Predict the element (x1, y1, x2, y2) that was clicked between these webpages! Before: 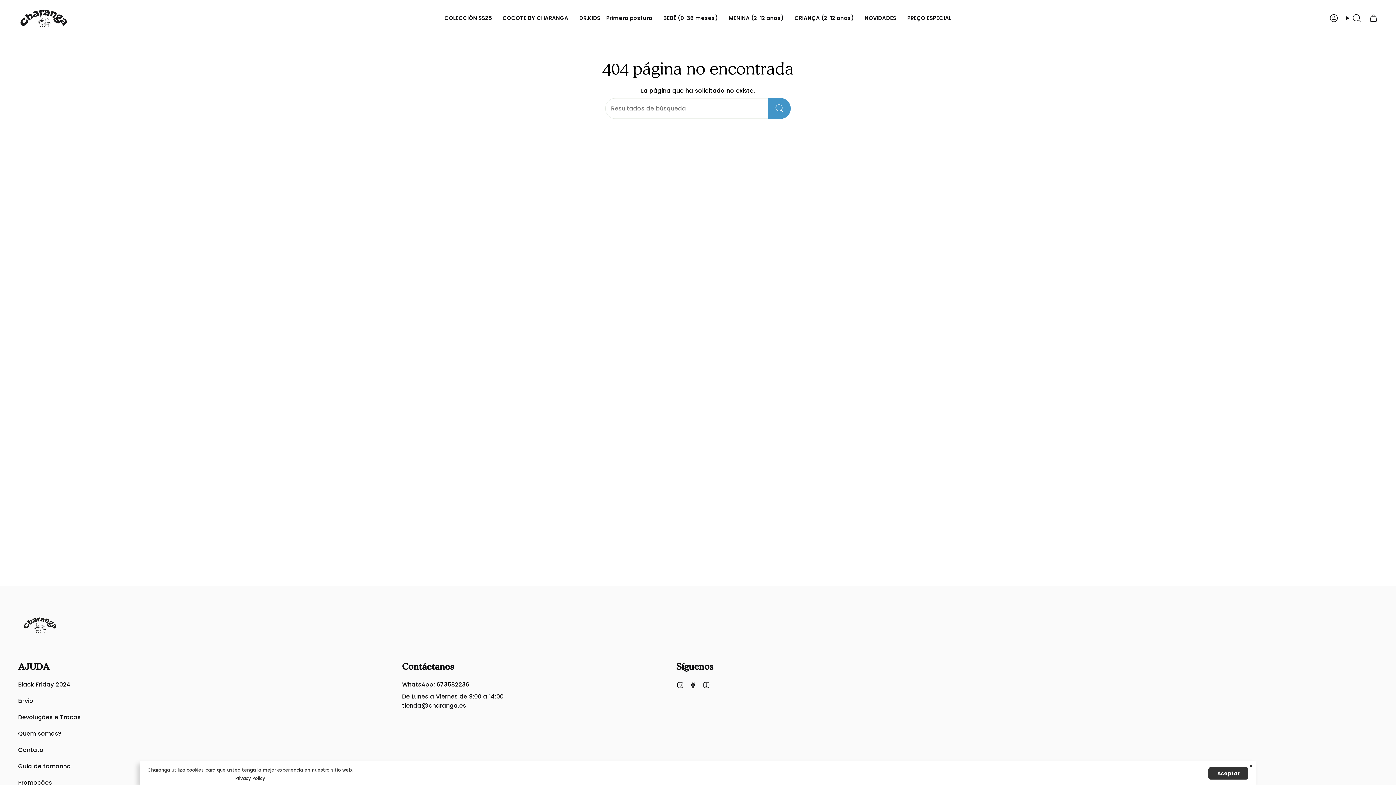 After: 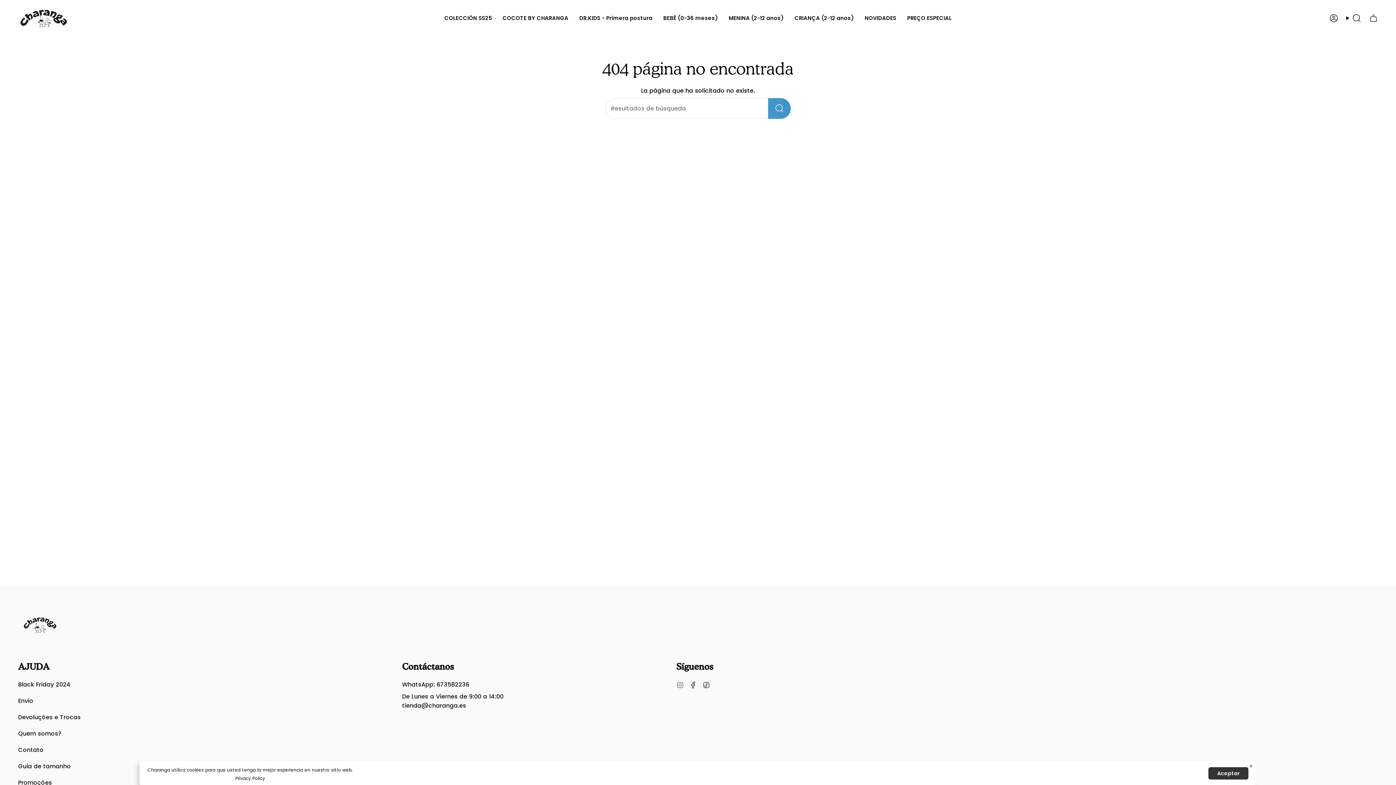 Action: label: Instagram bbox: (676, 680, 683, 689)